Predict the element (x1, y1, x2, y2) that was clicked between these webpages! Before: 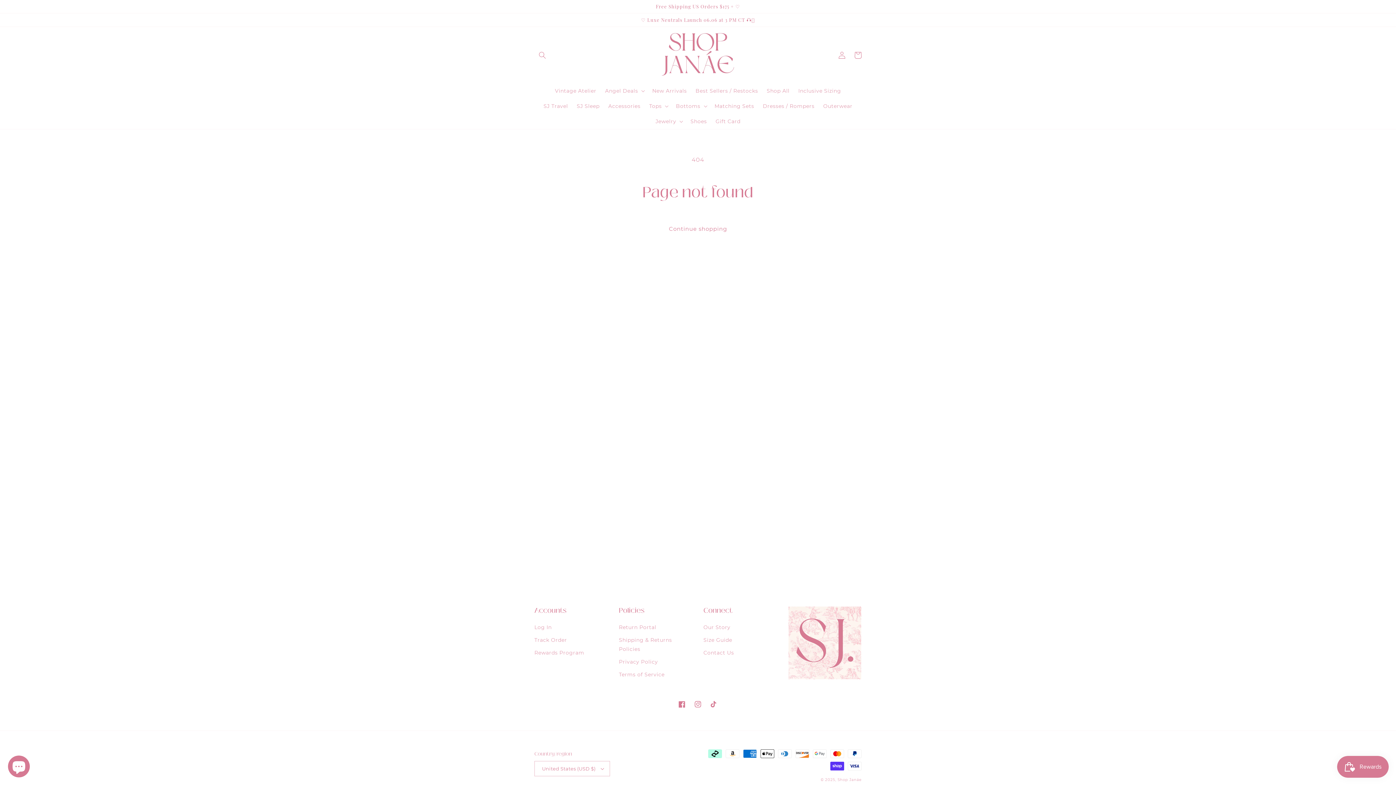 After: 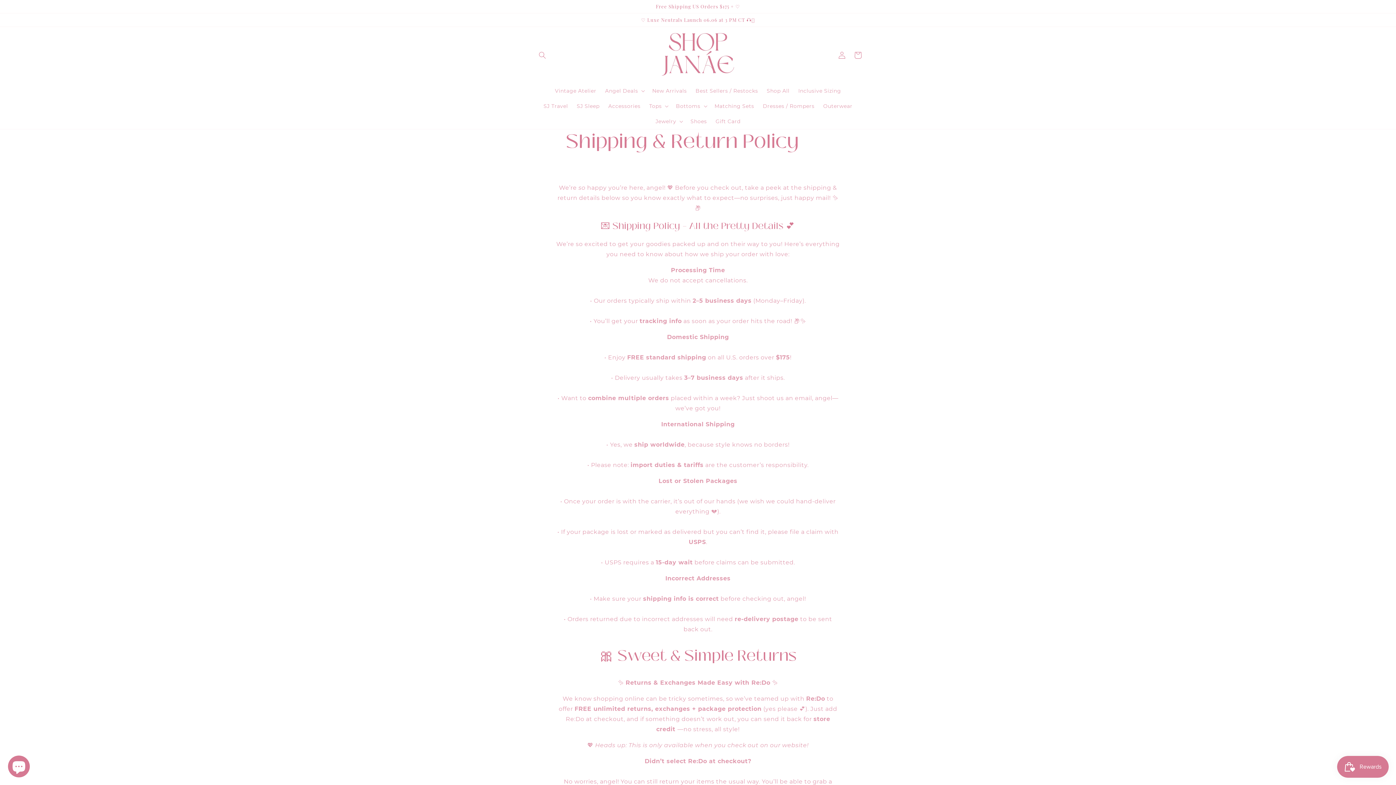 Action: bbox: (619, 634, 687, 656) label: Shipping & Returns Policies